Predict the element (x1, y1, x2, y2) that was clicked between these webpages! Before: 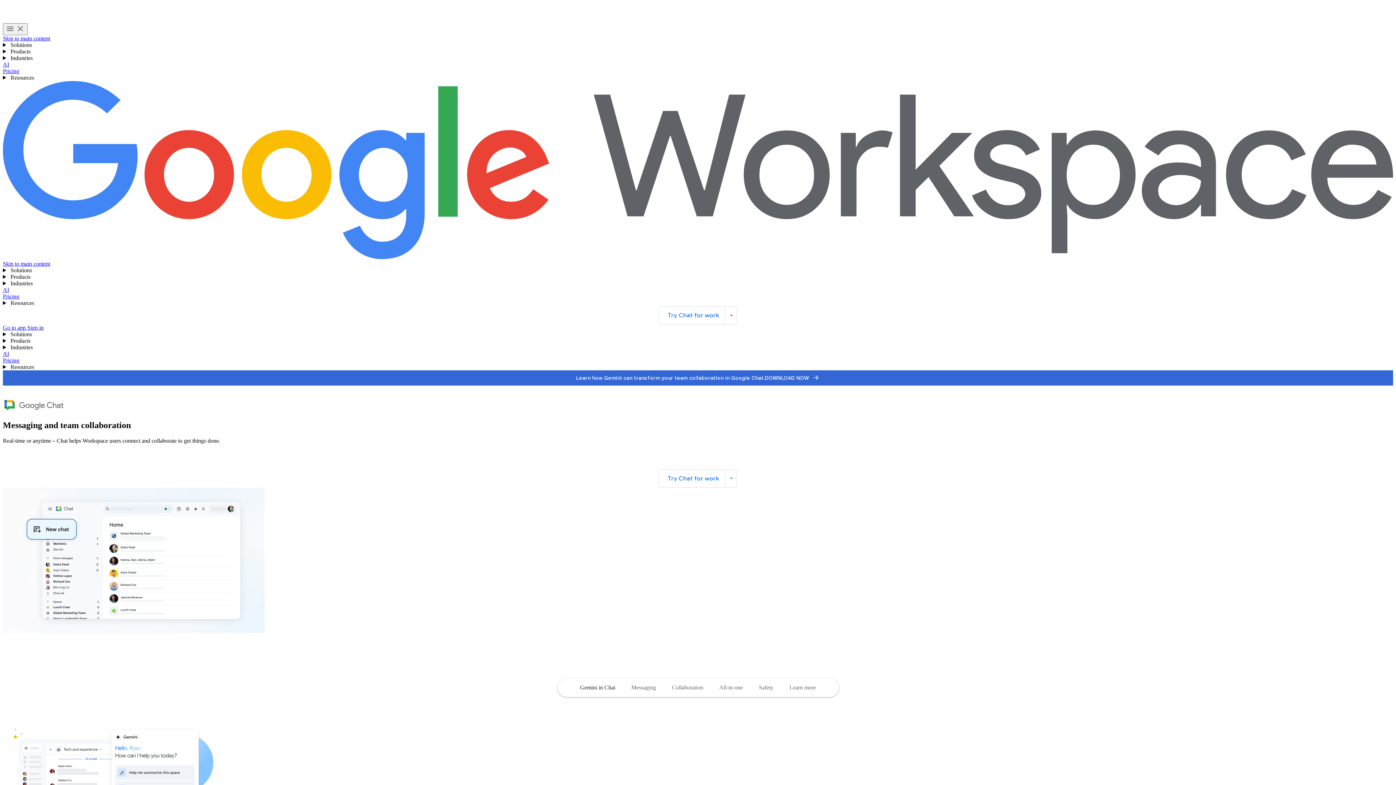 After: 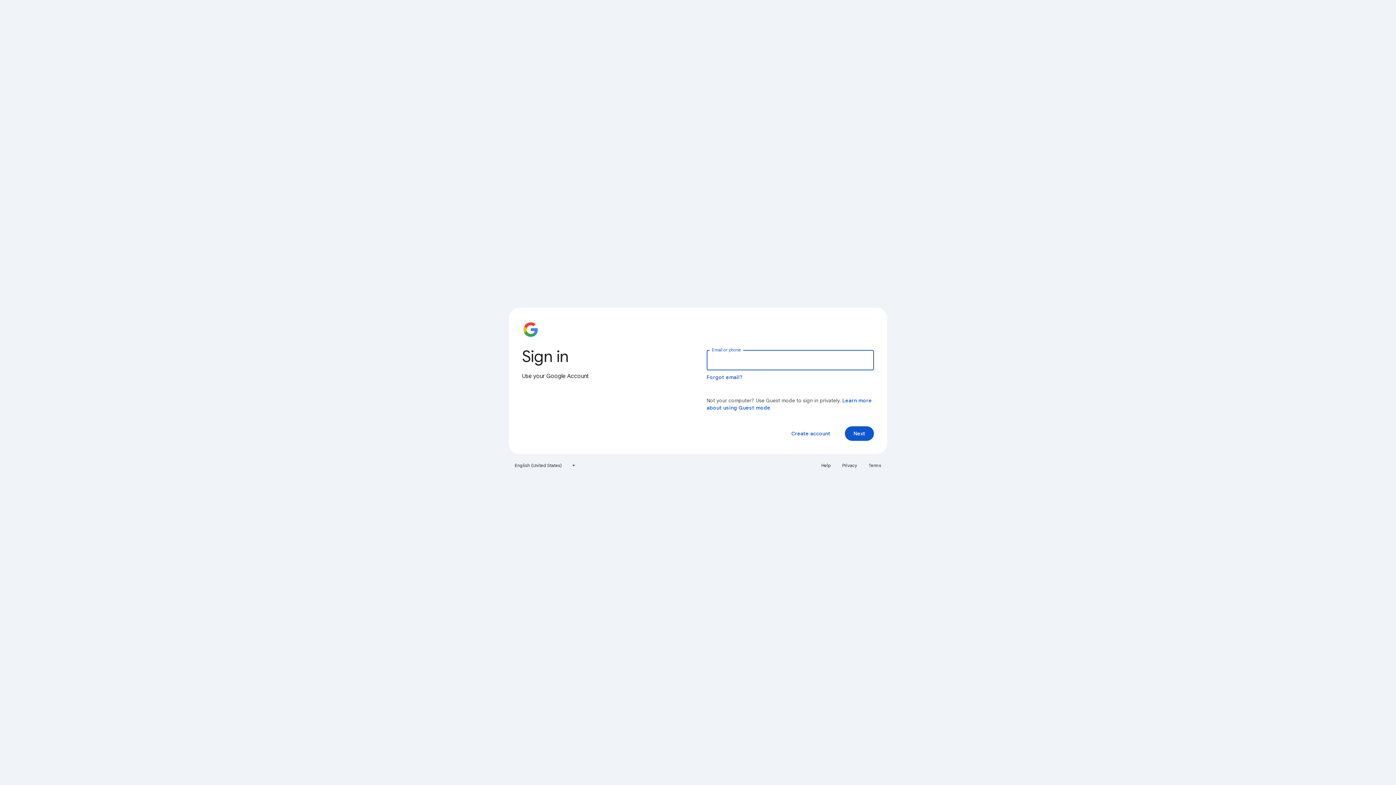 Action: bbox: (27, 324, 43, 330) label: Sign in to Google Workspace to use Chat 